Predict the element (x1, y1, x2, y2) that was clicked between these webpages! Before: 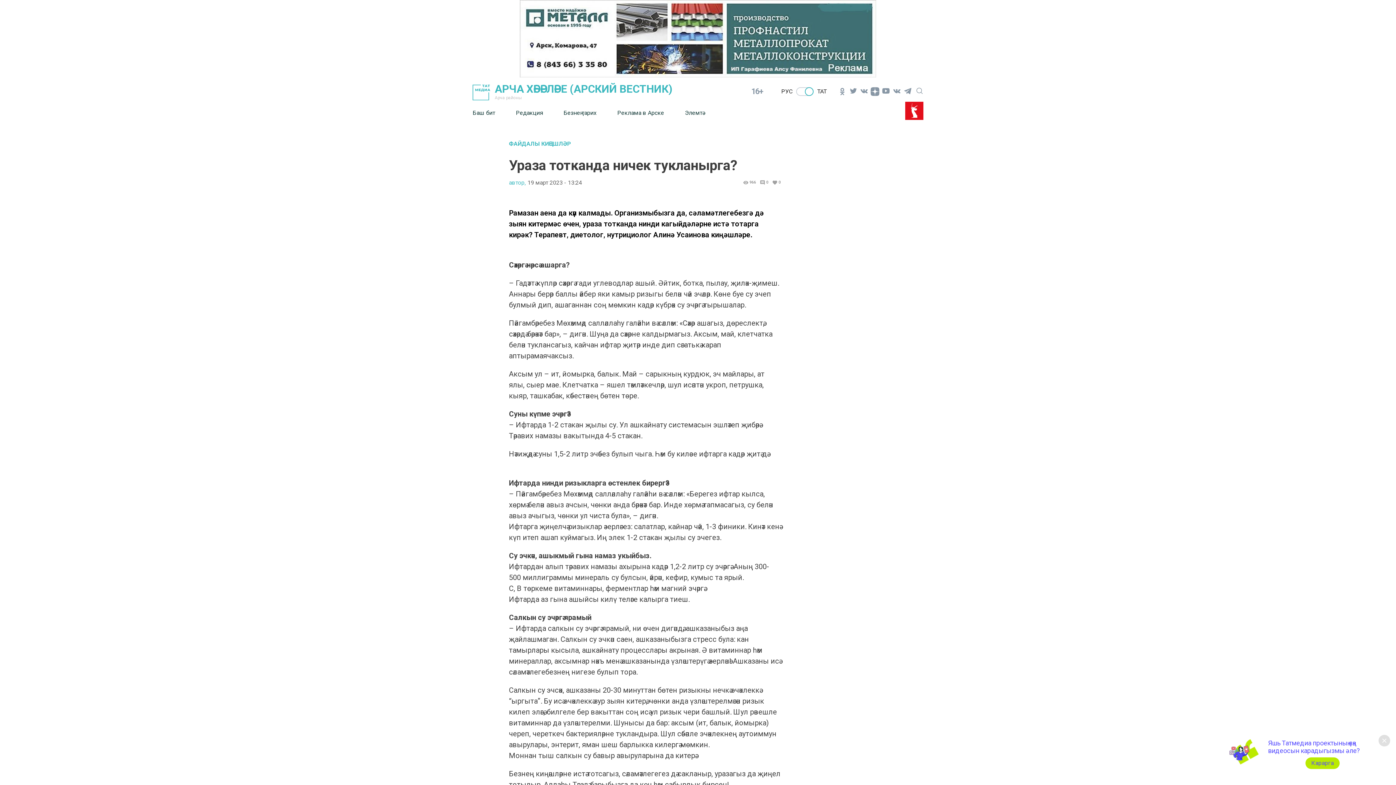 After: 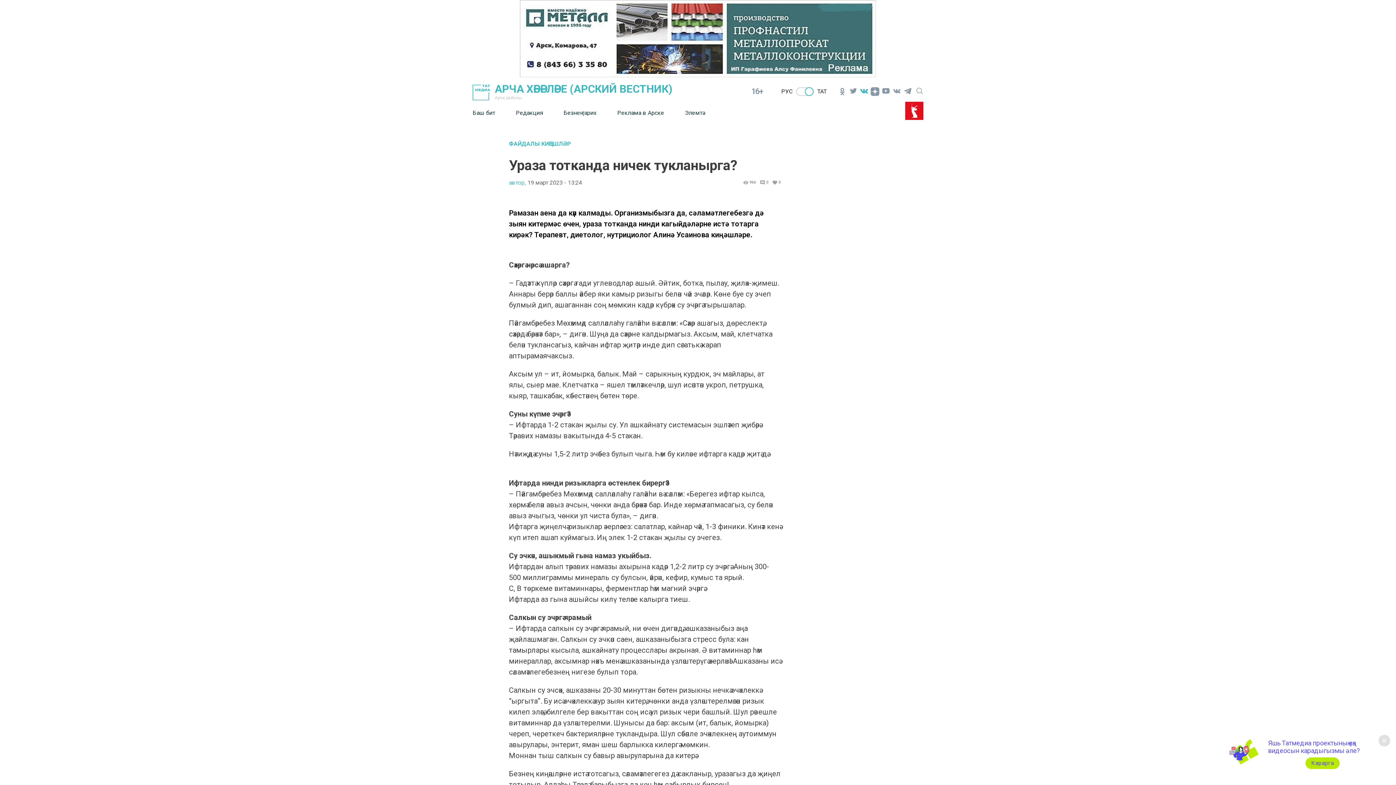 Action: bbox: (858, 86, 869, 97)